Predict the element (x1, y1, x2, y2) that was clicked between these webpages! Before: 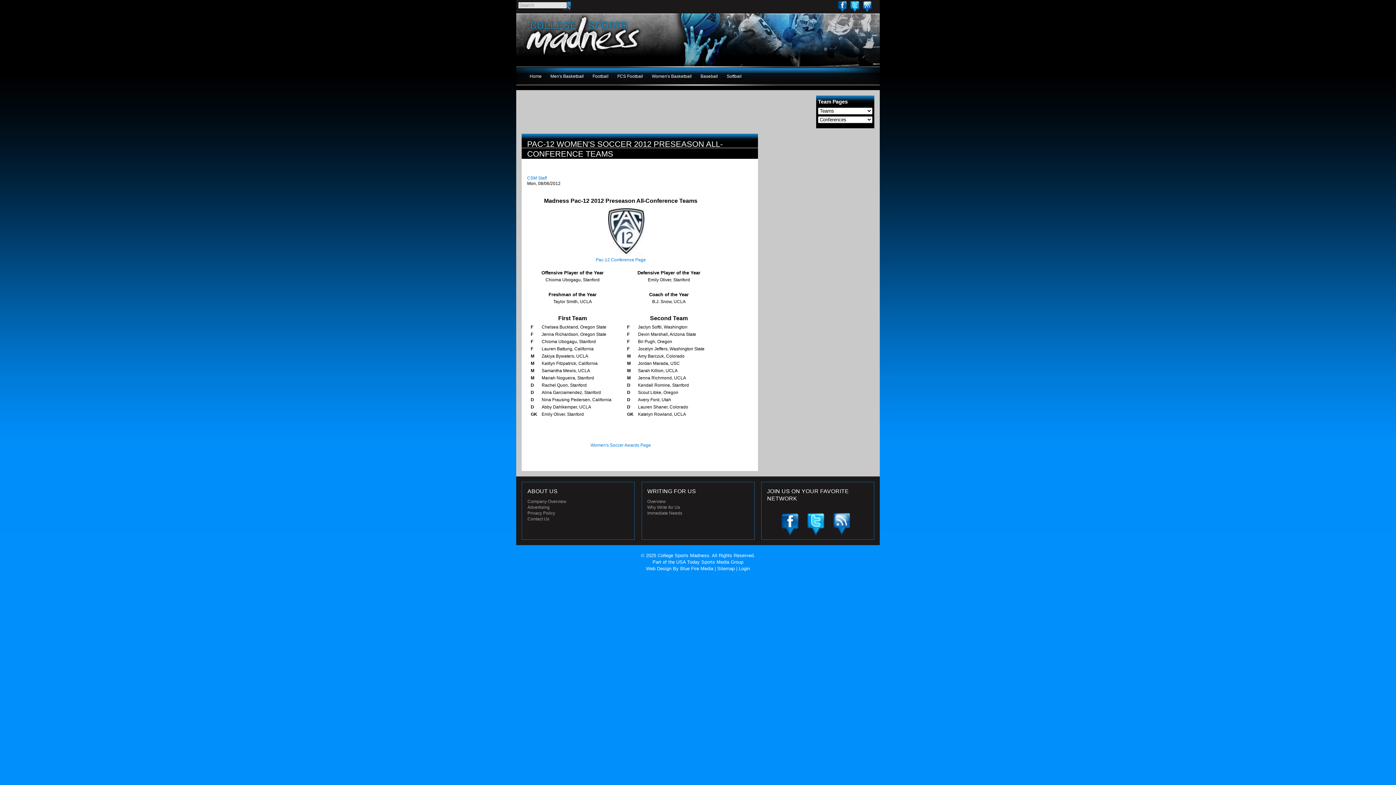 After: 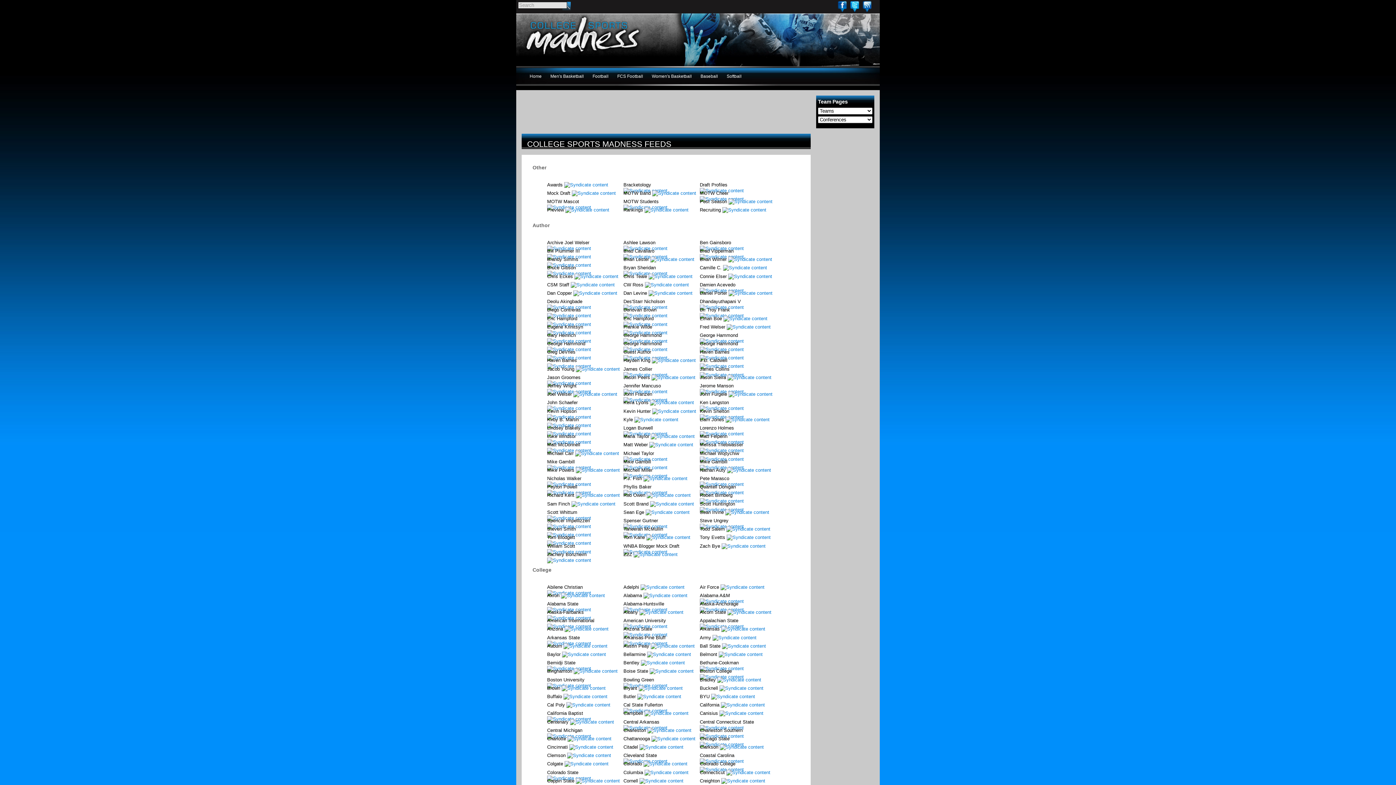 Action: label: RSS bbox: (833, 513, 850, 535)